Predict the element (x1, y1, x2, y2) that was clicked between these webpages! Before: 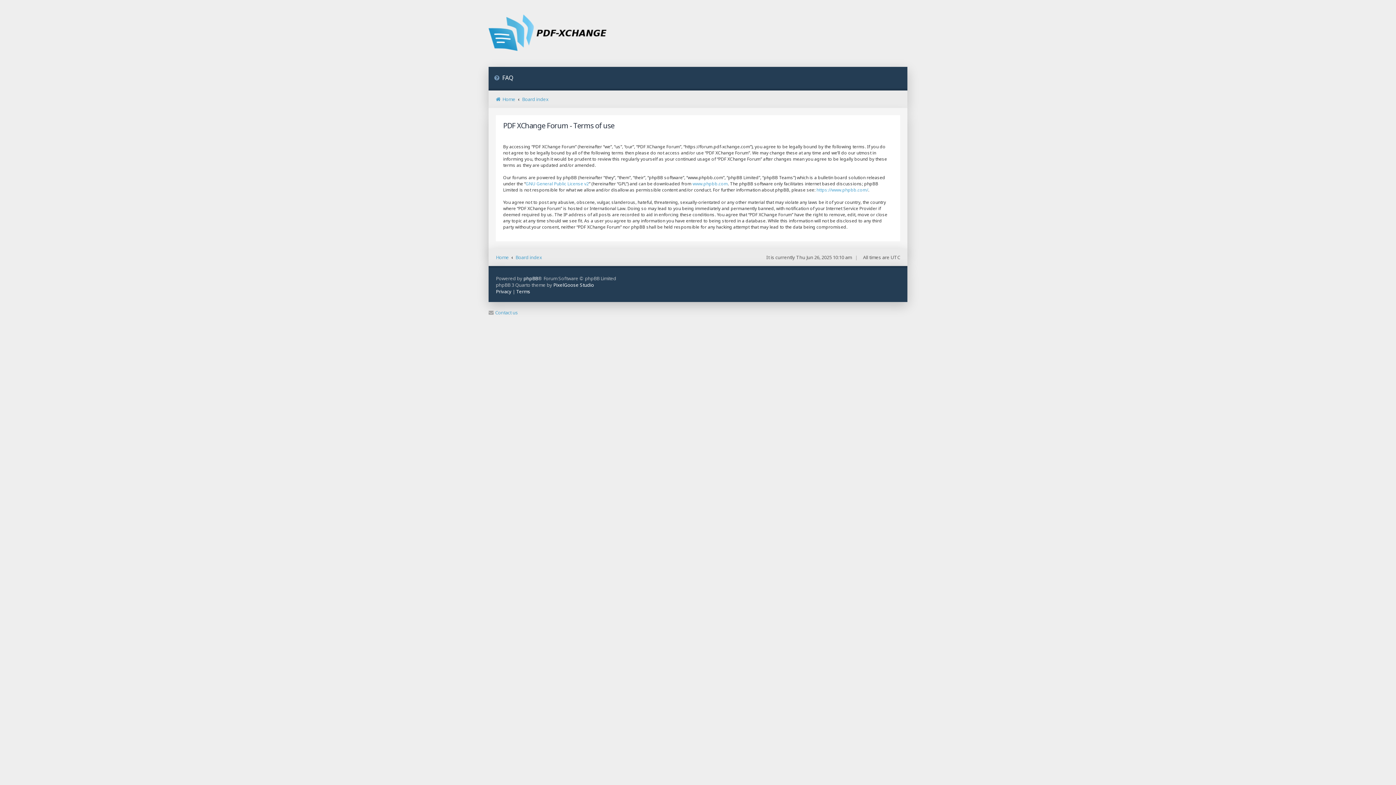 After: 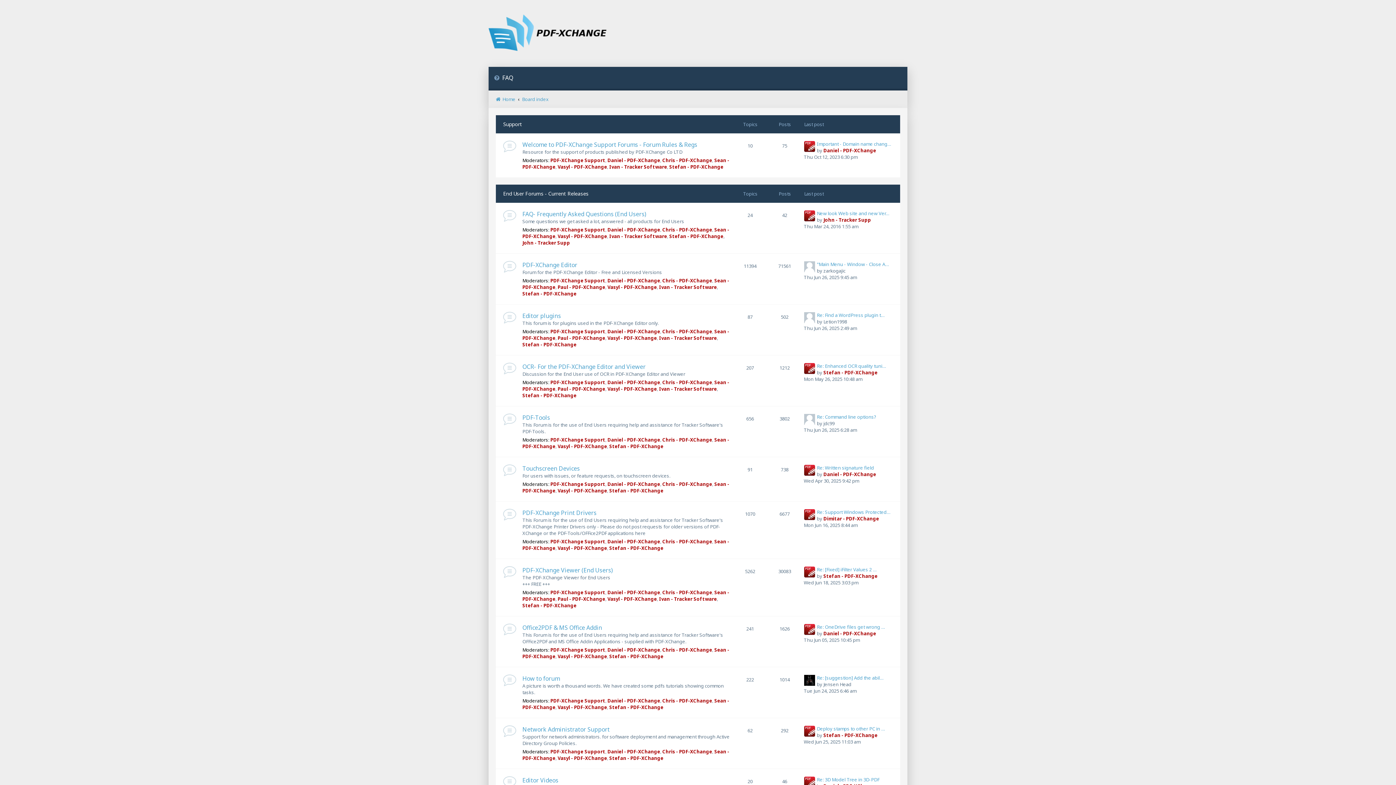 Action: bbox: (522, 96, 548, 102) label: Board index